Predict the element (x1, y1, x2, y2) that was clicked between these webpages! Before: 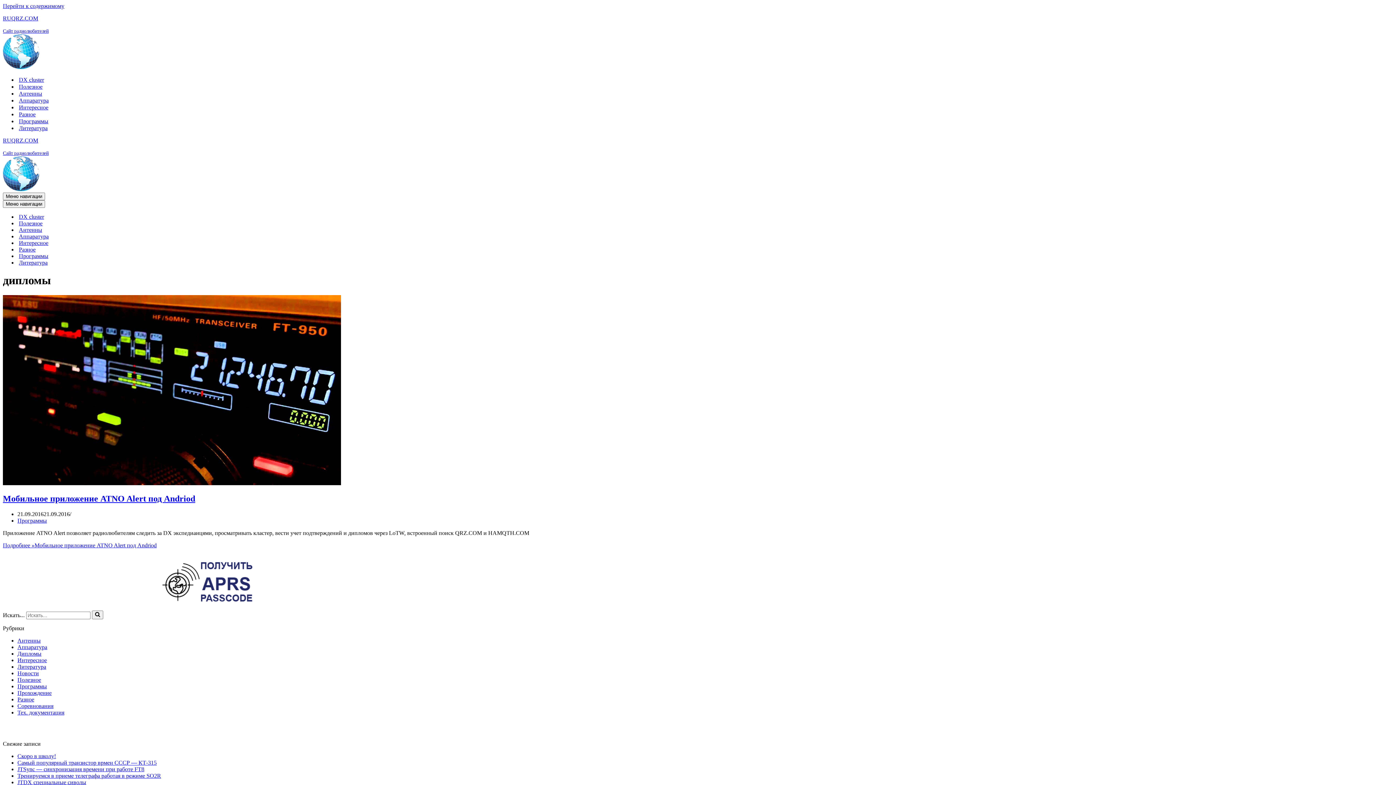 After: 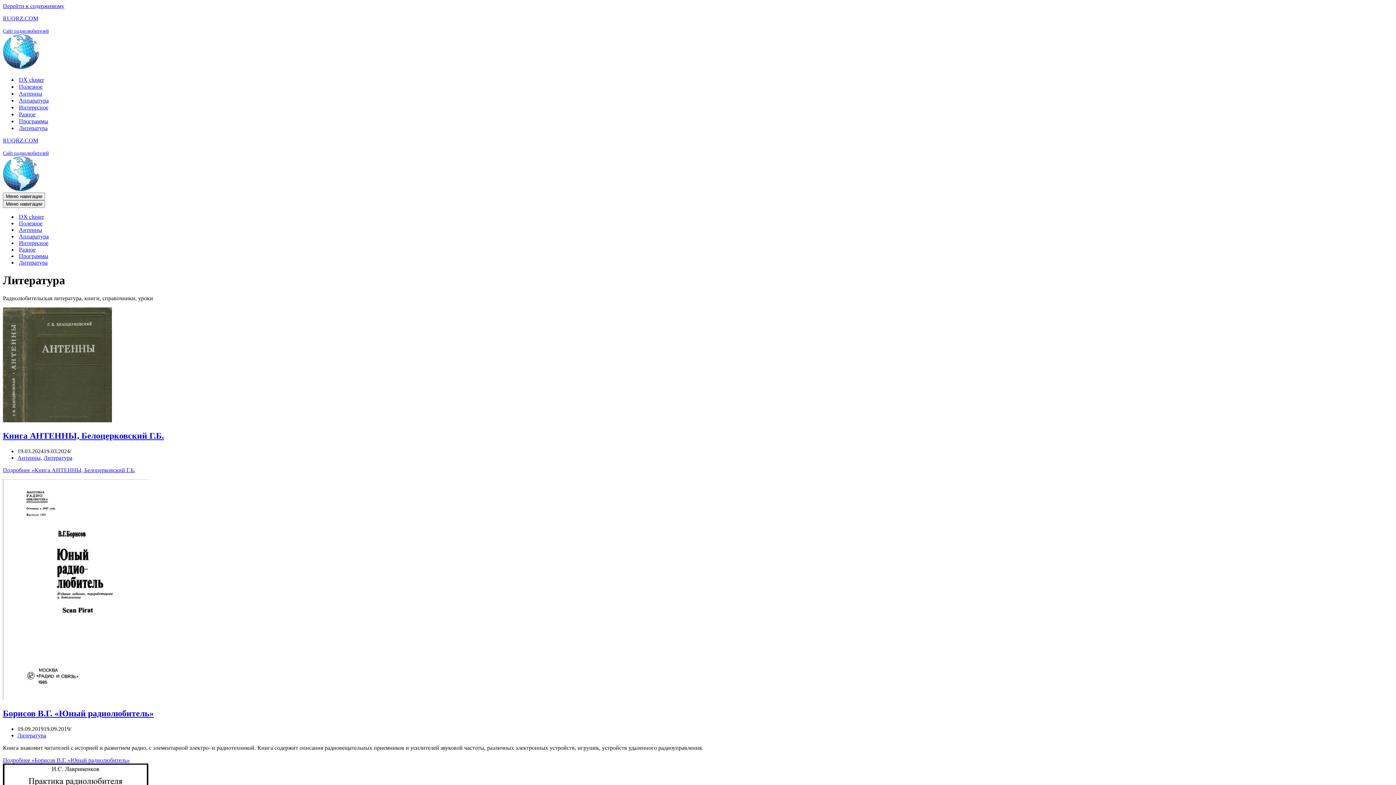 Action: bbox: (18, 259, 47, 266) label: Литература